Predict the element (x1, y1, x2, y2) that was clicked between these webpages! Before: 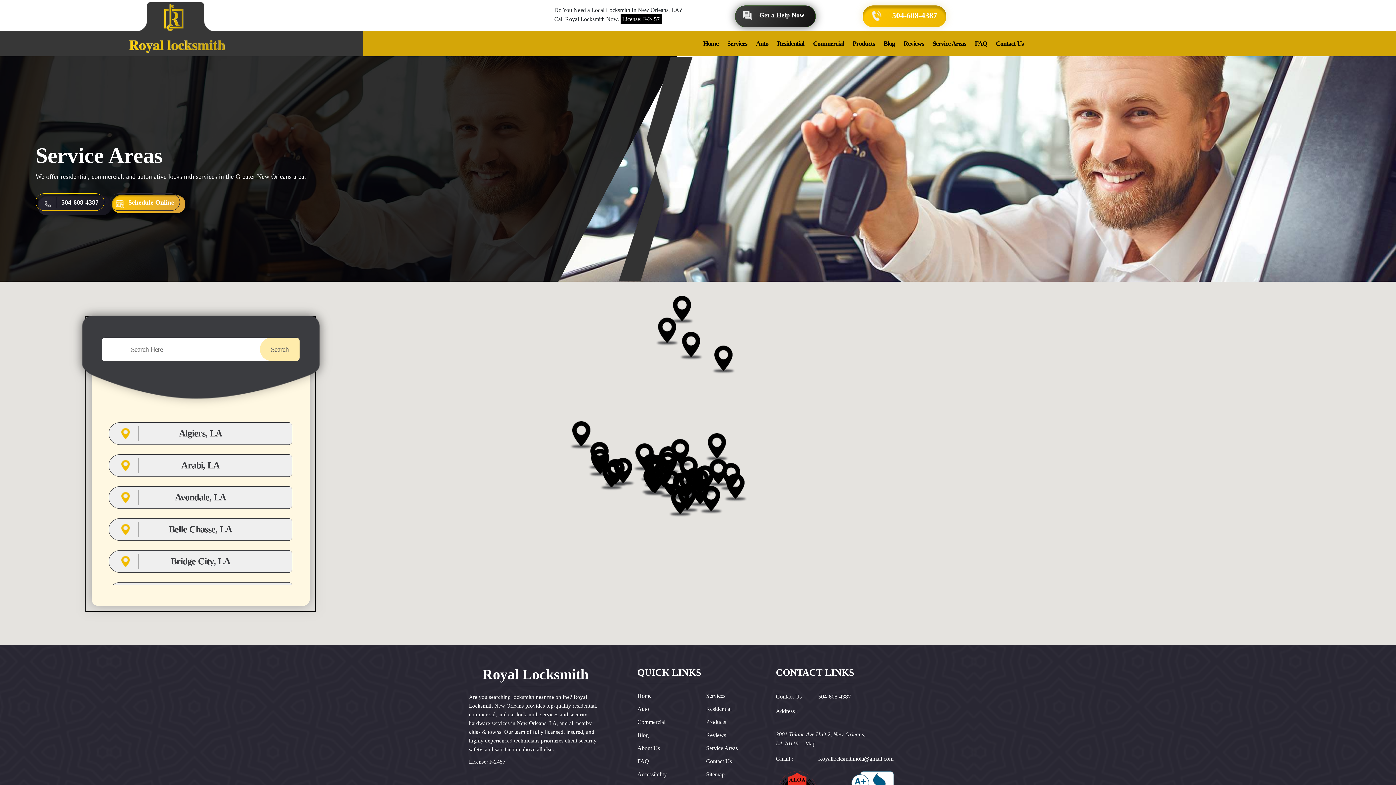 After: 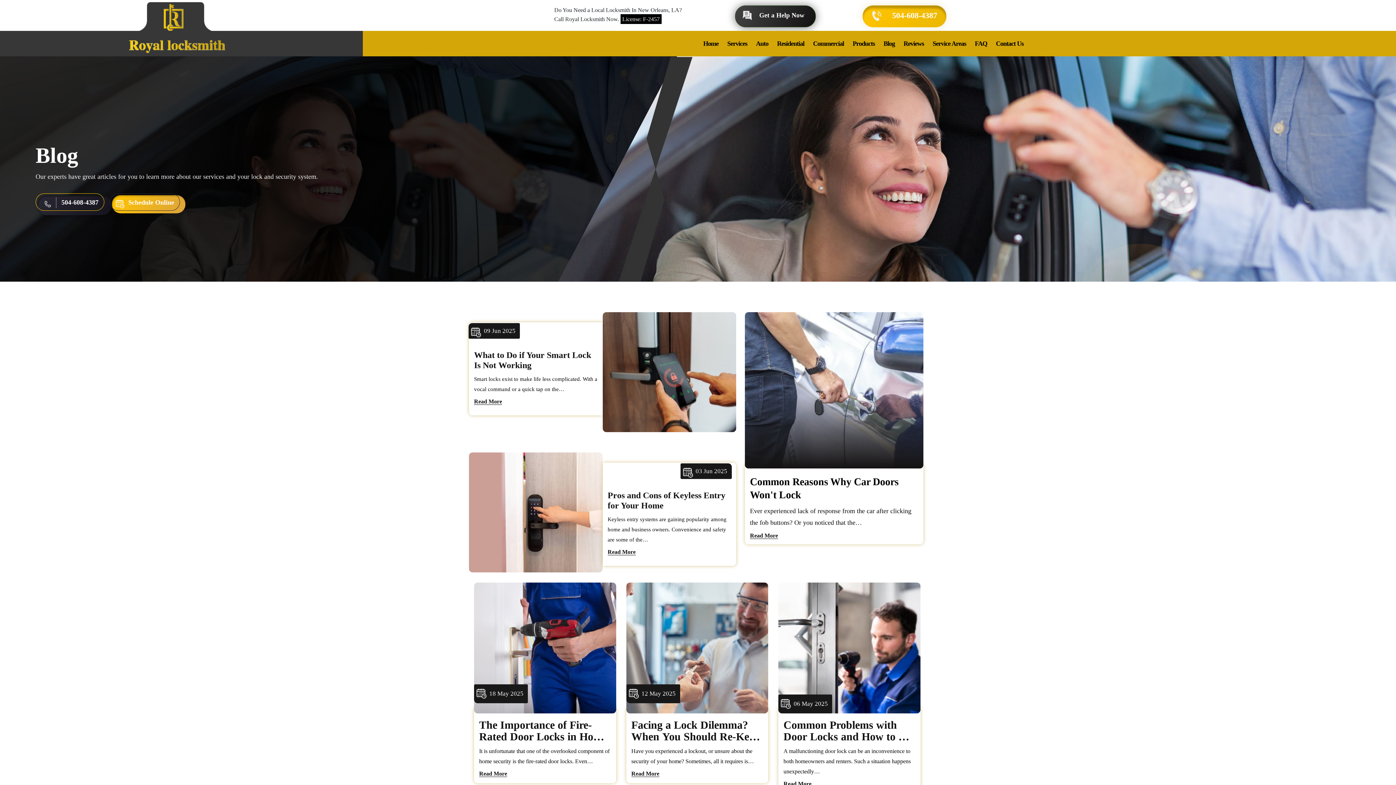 Action: label: Blog bbox: (637, 732, 648, 738)